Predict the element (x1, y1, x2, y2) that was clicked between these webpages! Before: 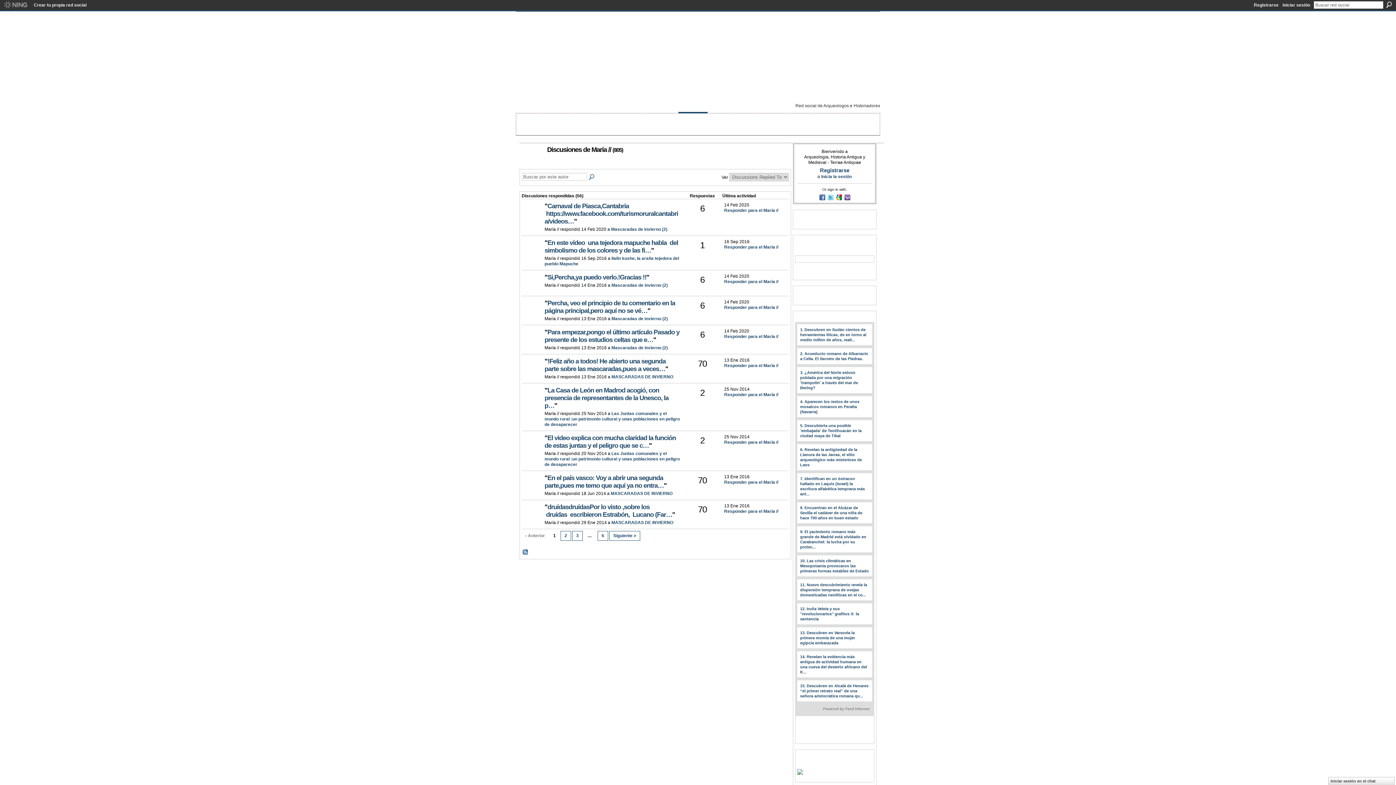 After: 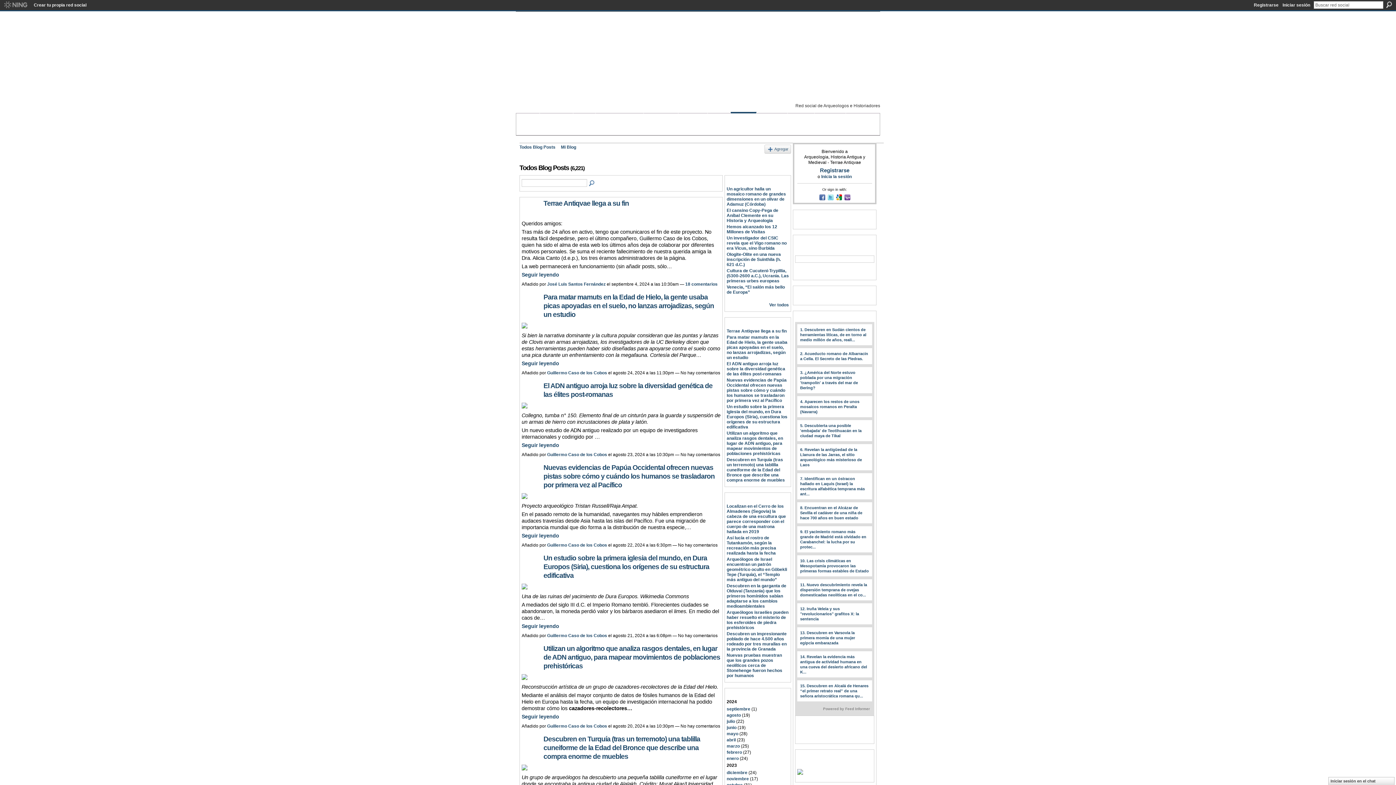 Action: bbox: (820, 116, 840, 121) label: NOTICIAS